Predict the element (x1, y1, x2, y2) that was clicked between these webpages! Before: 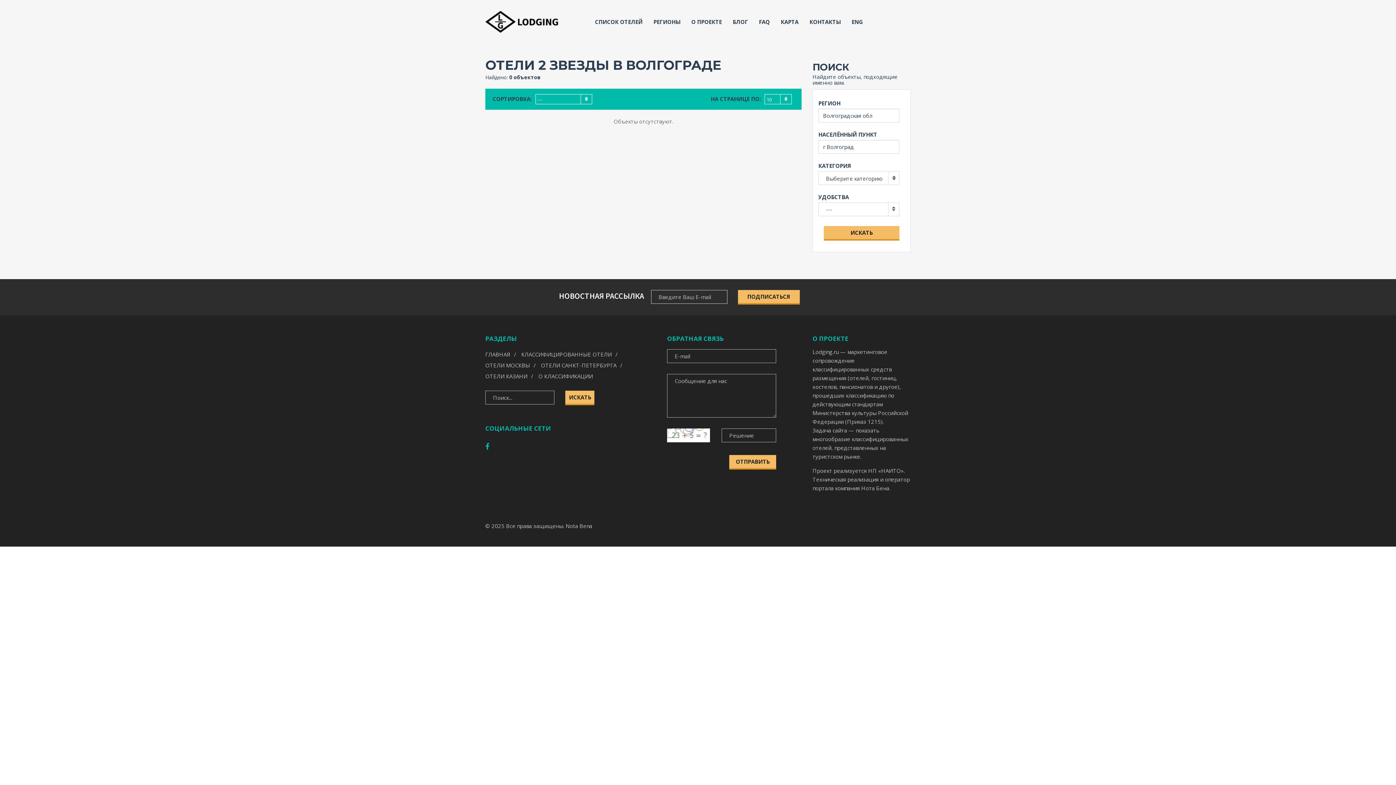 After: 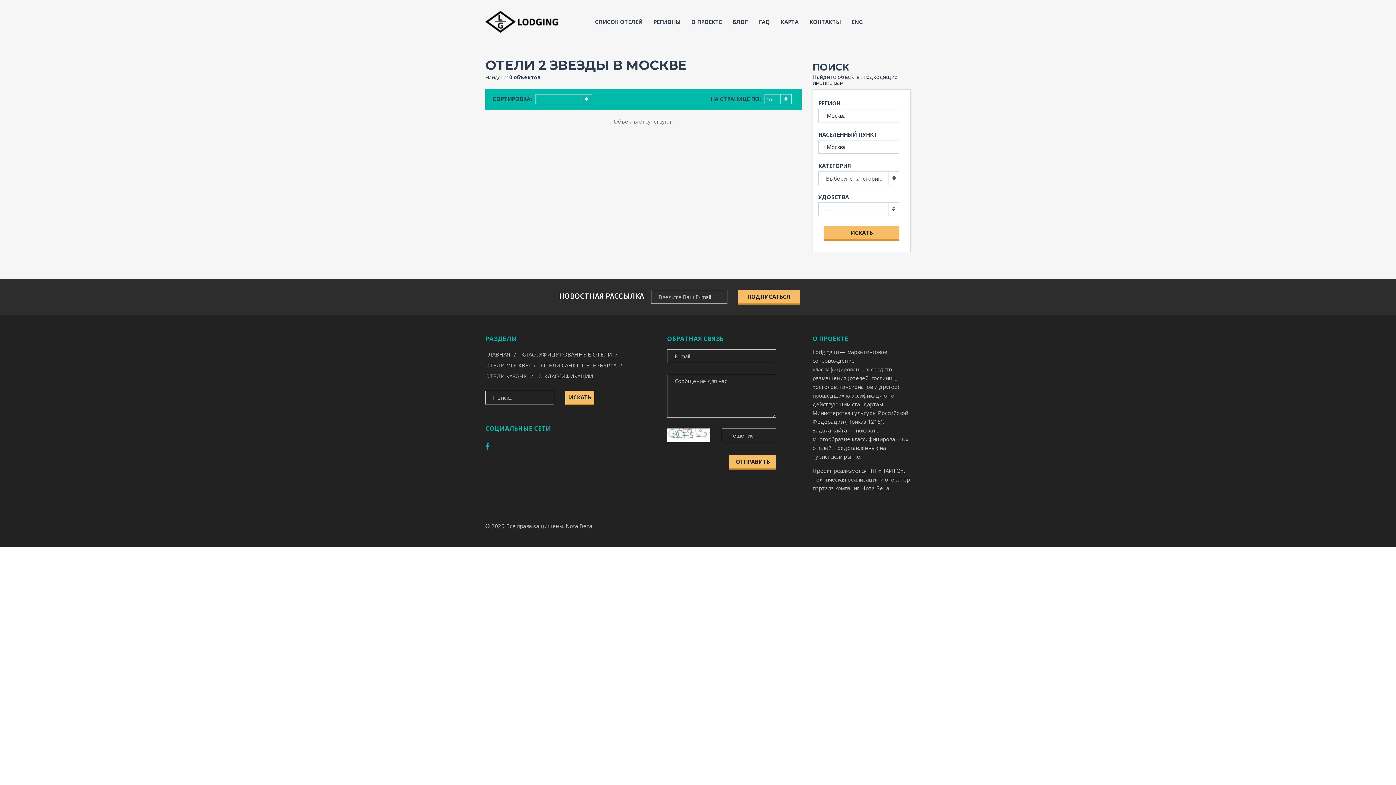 Action: bbox: (565, 390, 594, 405) label: ИСКАТЬ